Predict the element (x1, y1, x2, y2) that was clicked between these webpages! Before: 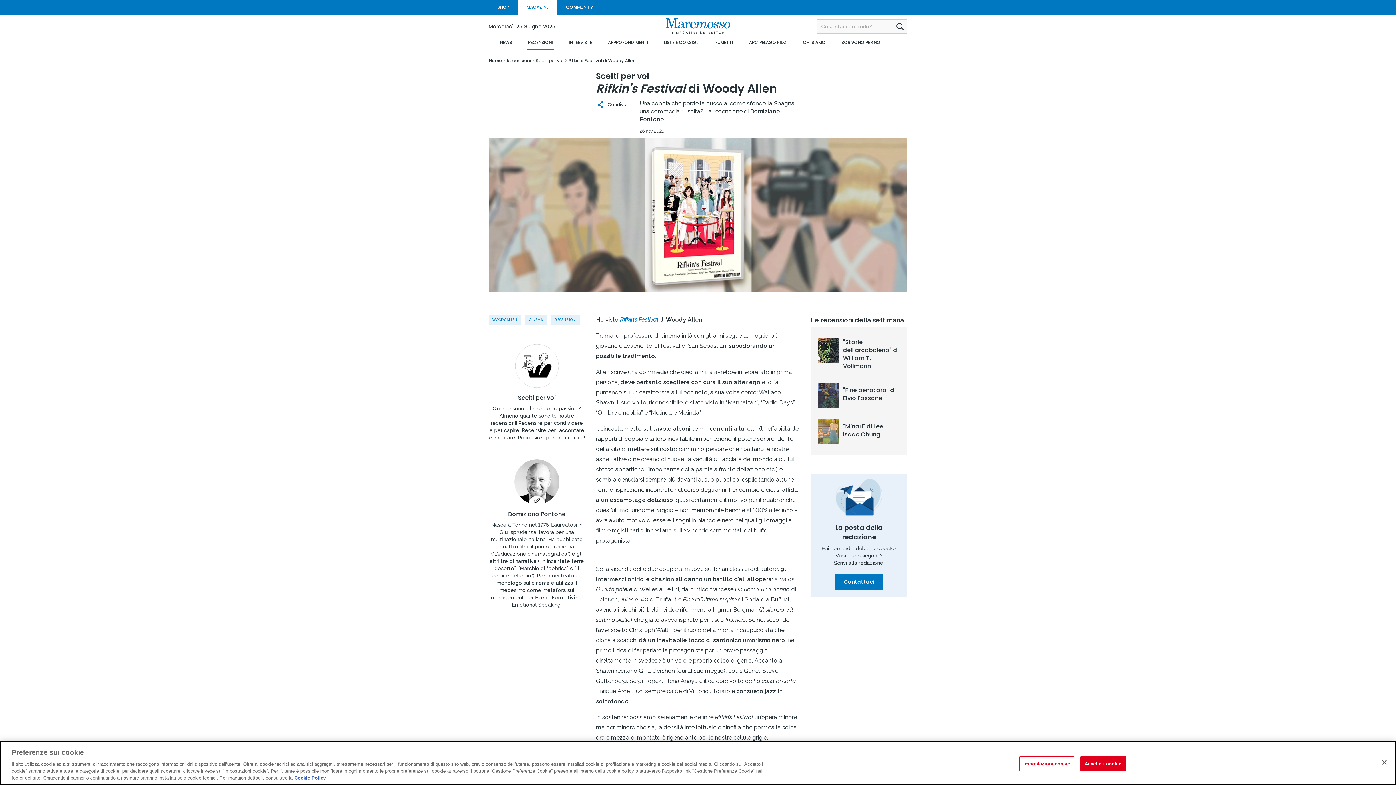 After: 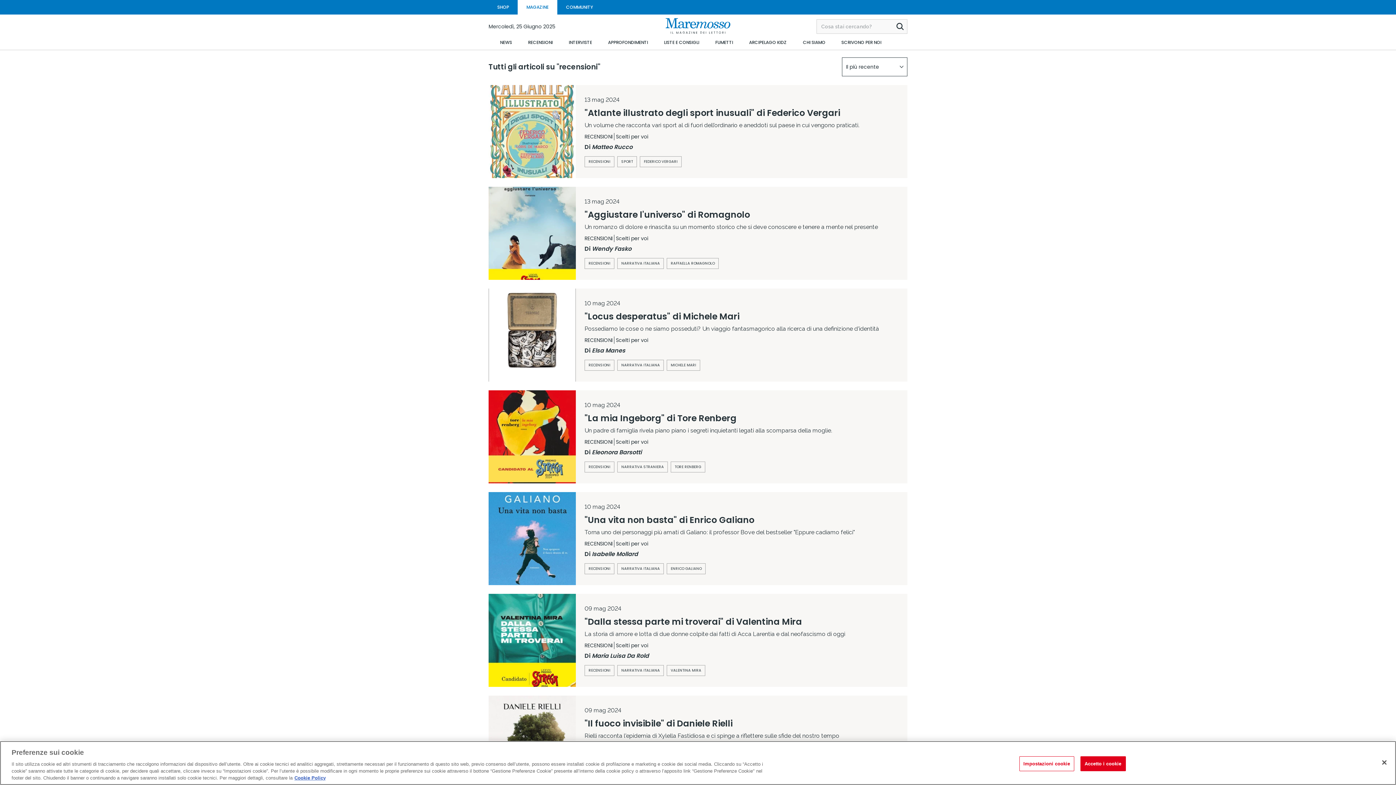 Action: label: RECENSIONI bbox: (551, 314, 580, 324)